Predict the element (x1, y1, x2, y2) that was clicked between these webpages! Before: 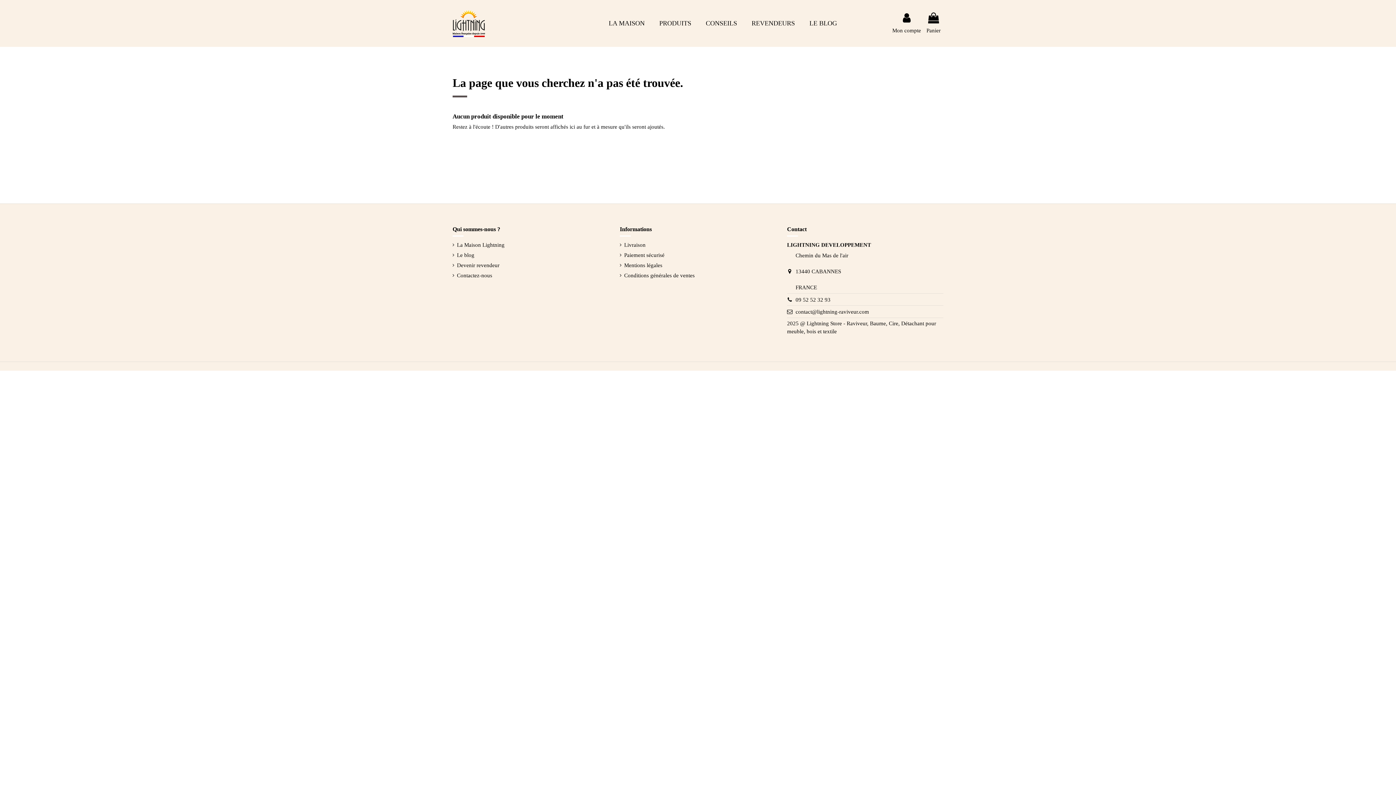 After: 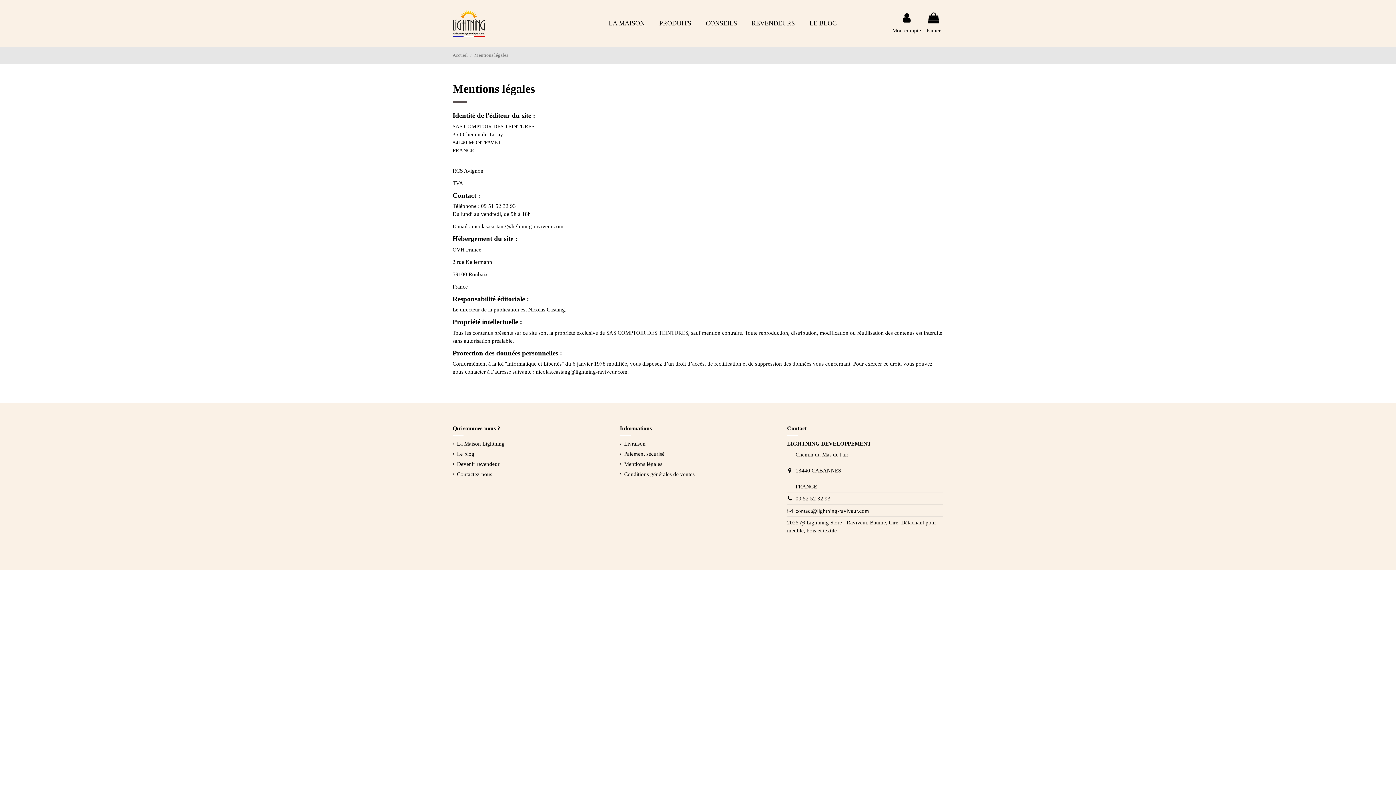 Action: label: Mentions légales bbox: (620, 261, 662, 269)